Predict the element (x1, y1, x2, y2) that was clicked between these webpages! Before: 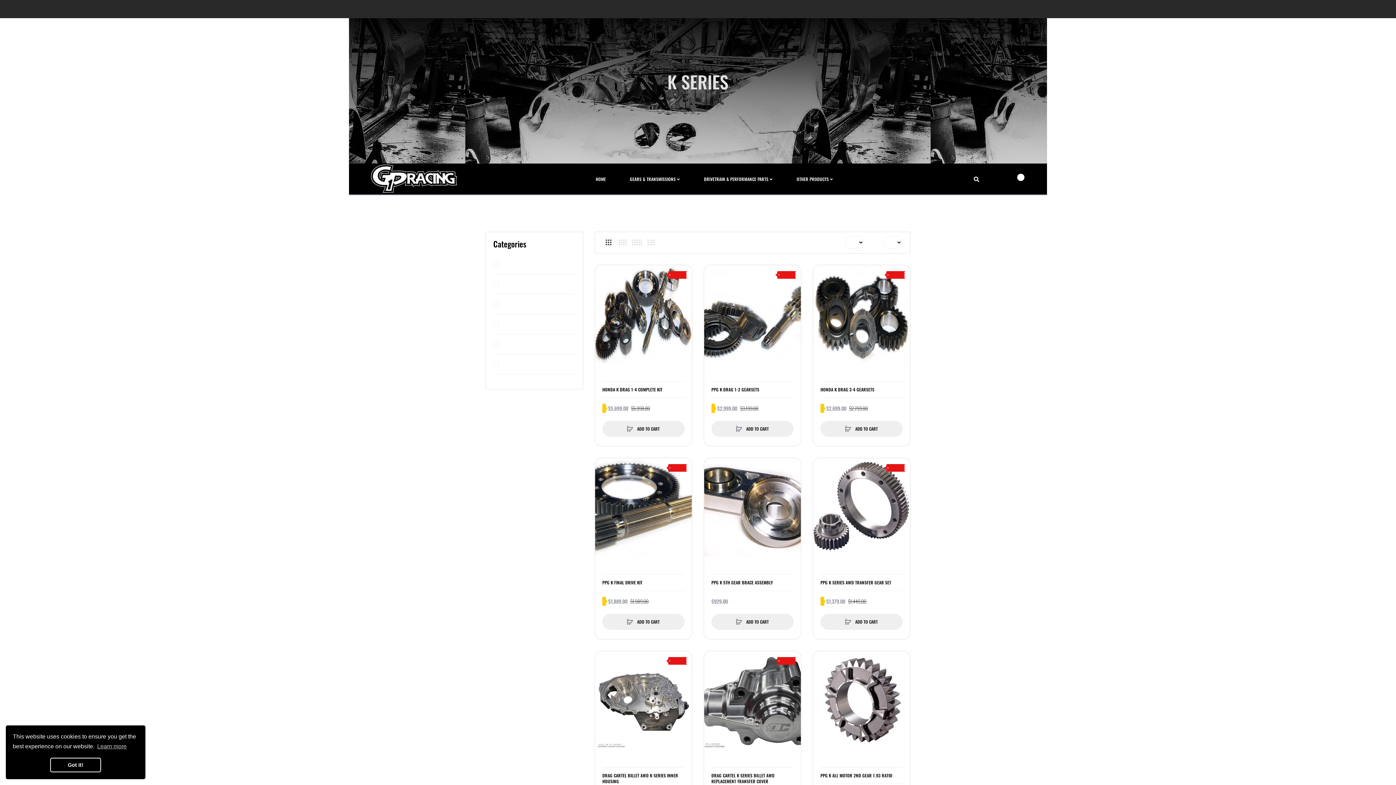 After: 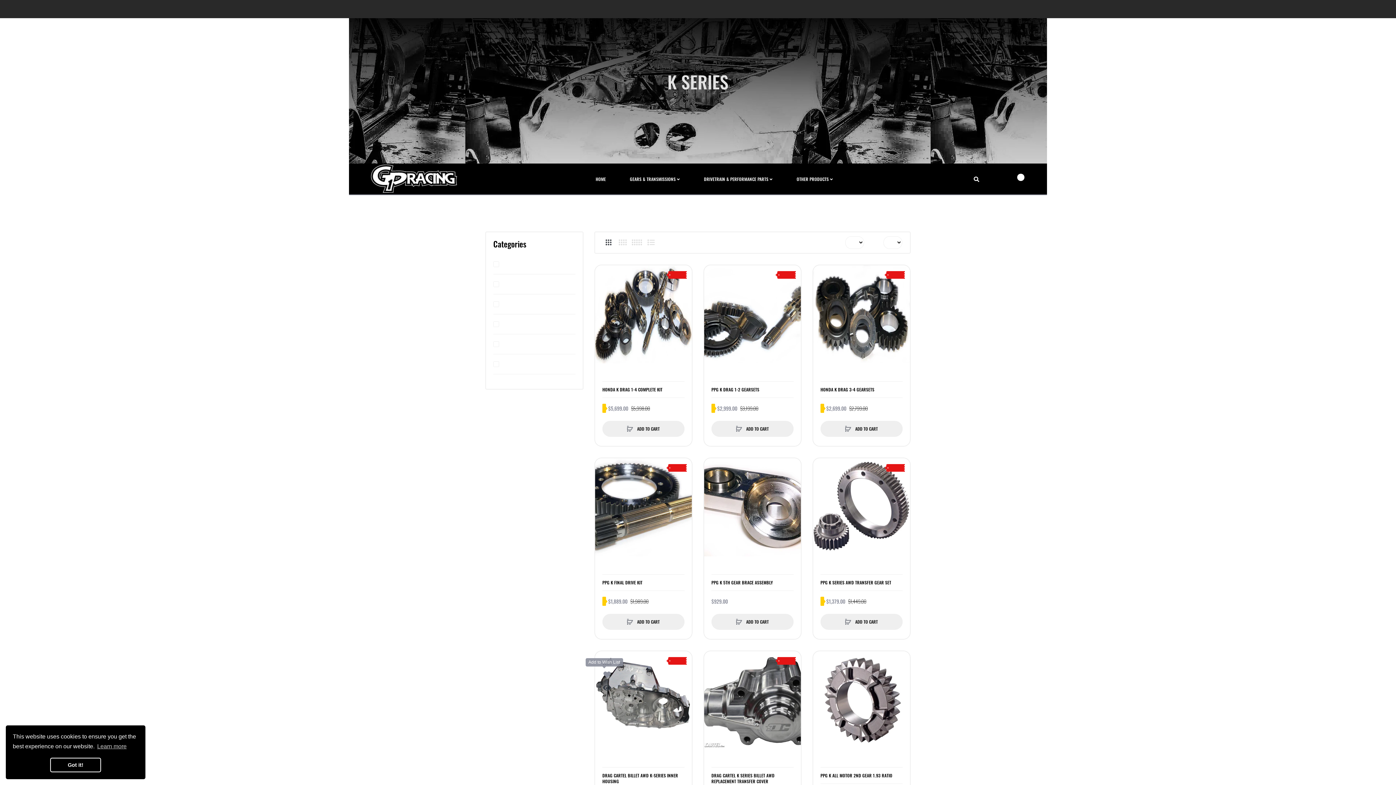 Action: bbox: (598, 669, 609, 680)